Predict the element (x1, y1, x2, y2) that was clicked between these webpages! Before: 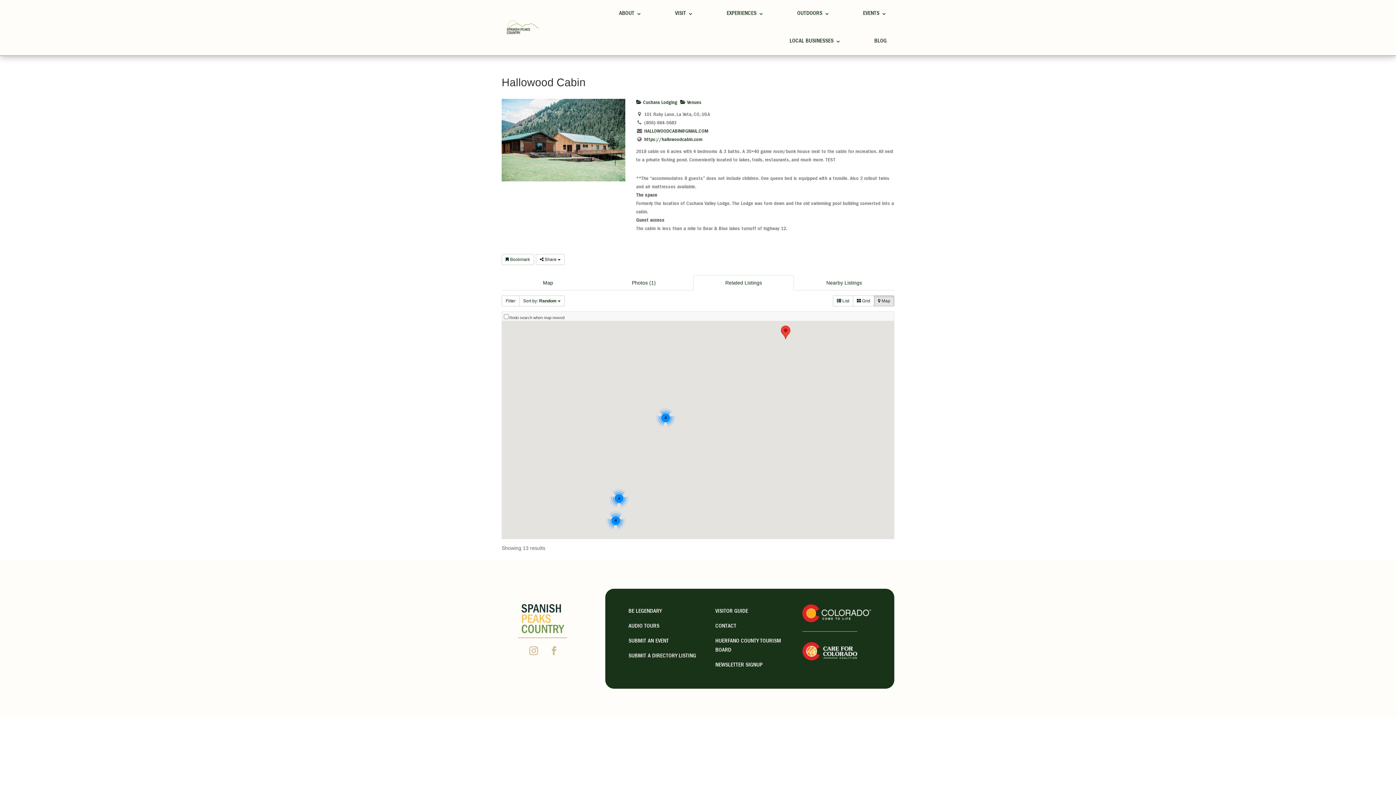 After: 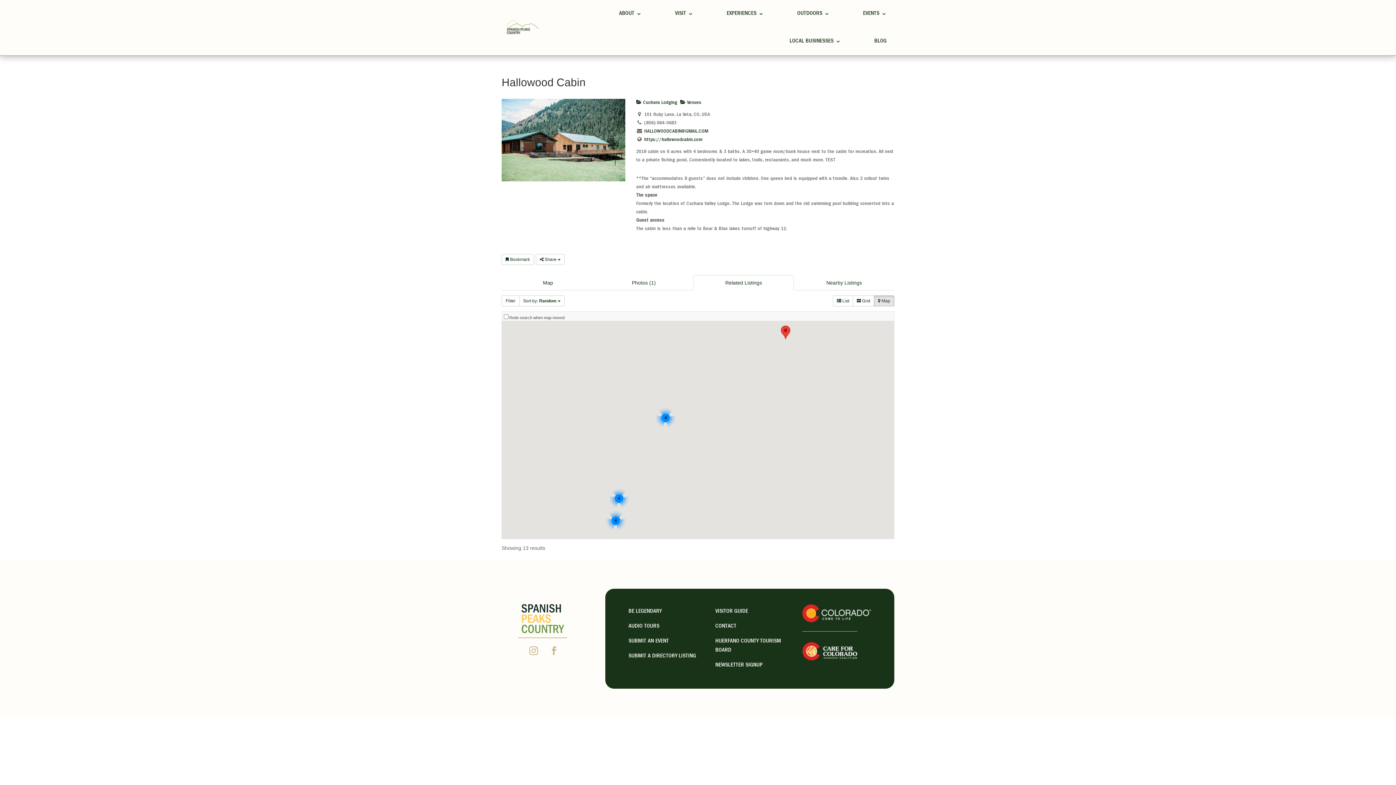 Action: bbox: (802, 655, 857, 661)